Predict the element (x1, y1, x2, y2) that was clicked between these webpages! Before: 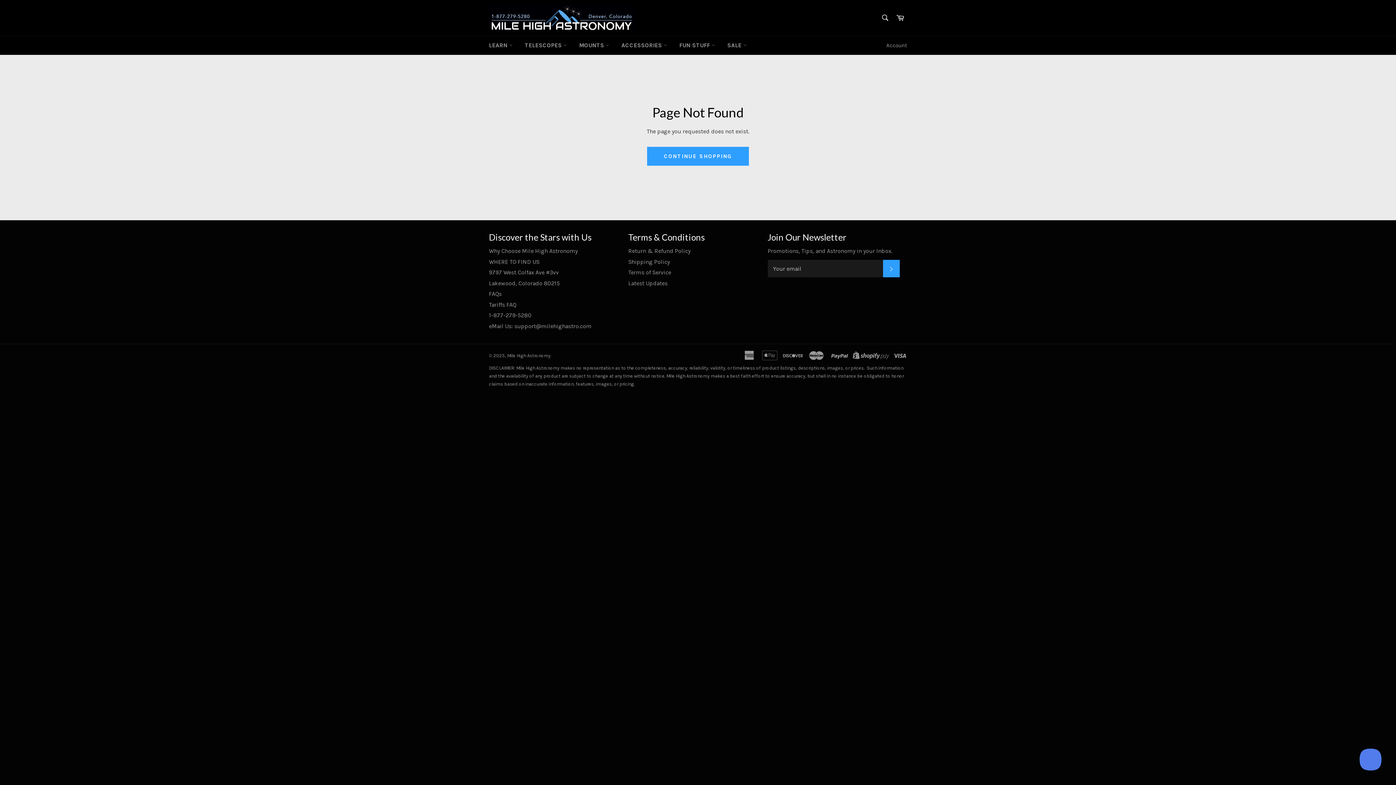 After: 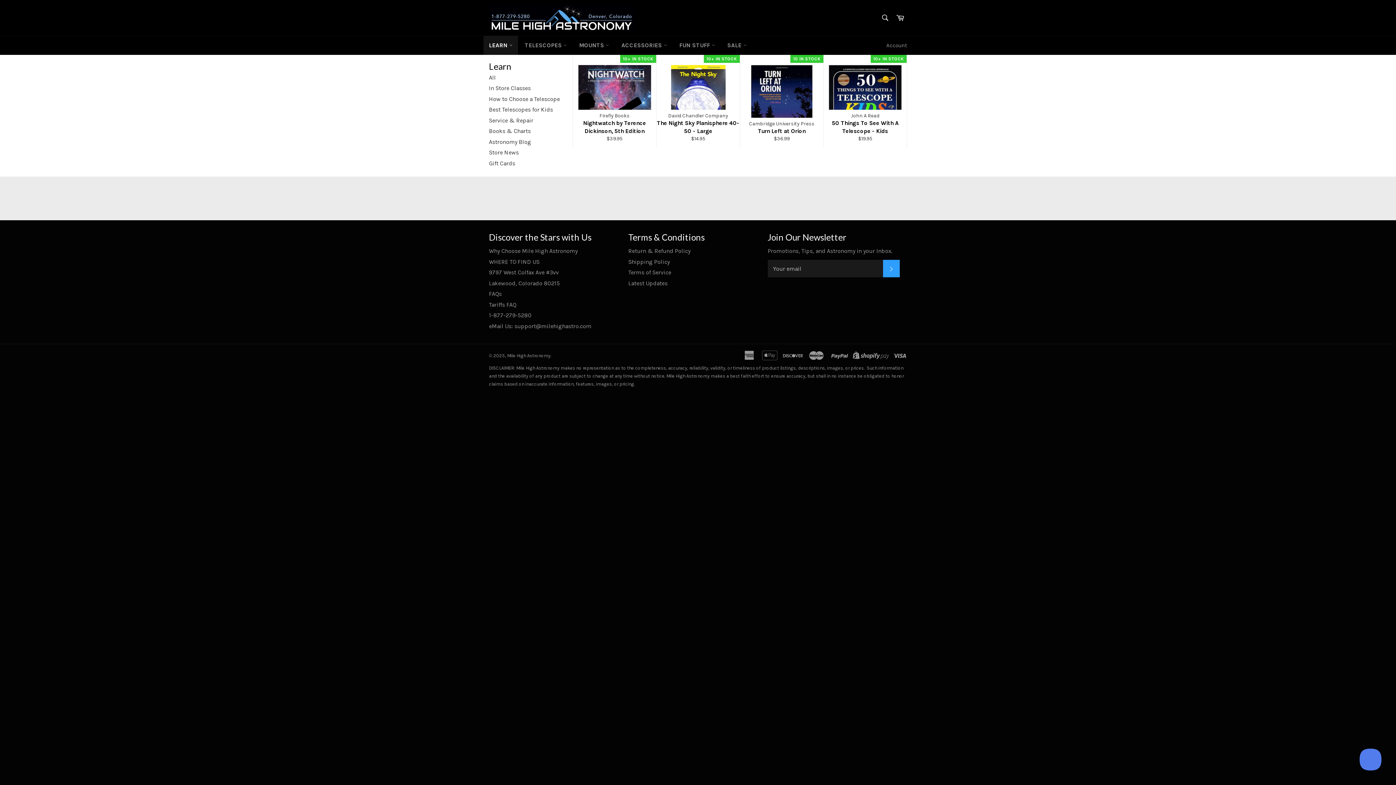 Action: label: LEARN  bbox: (483, 36, 518, 54)